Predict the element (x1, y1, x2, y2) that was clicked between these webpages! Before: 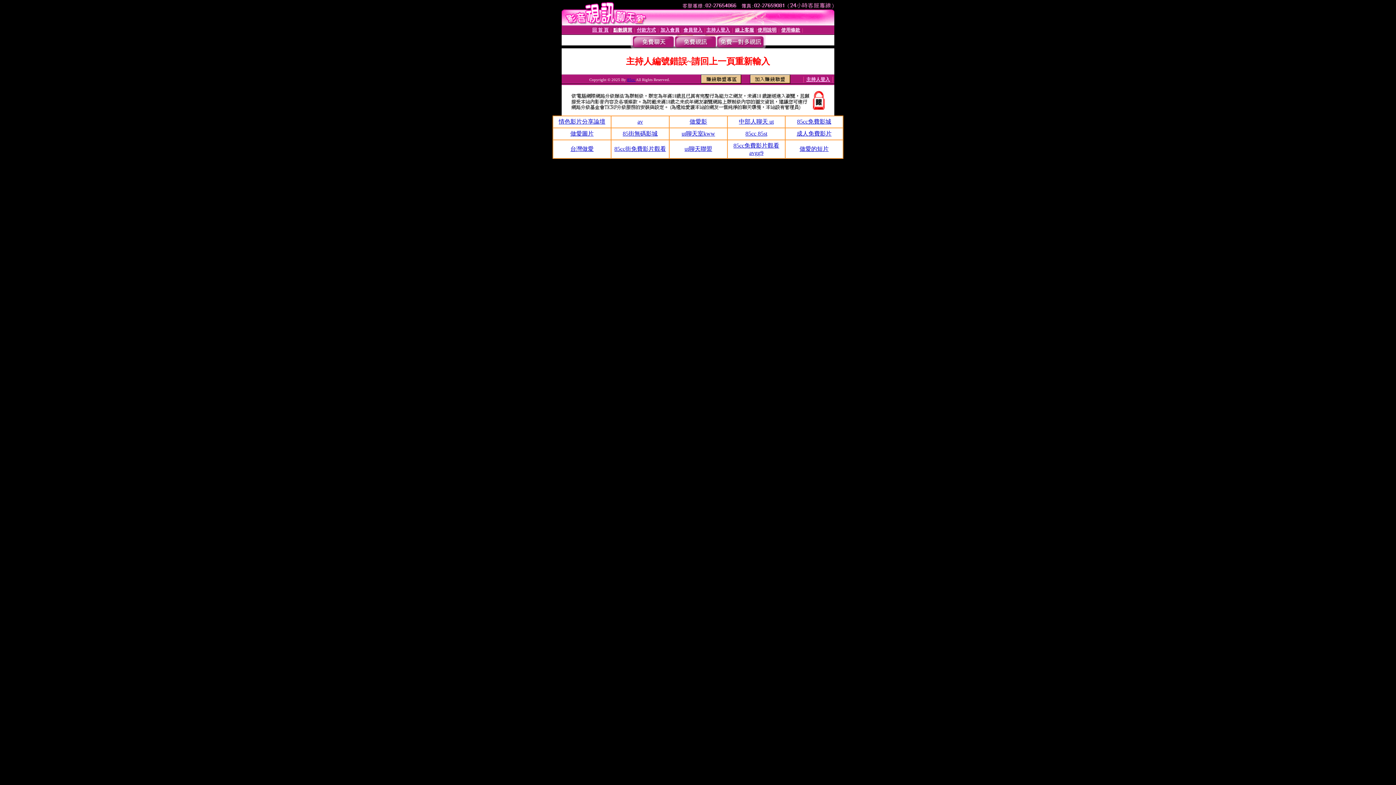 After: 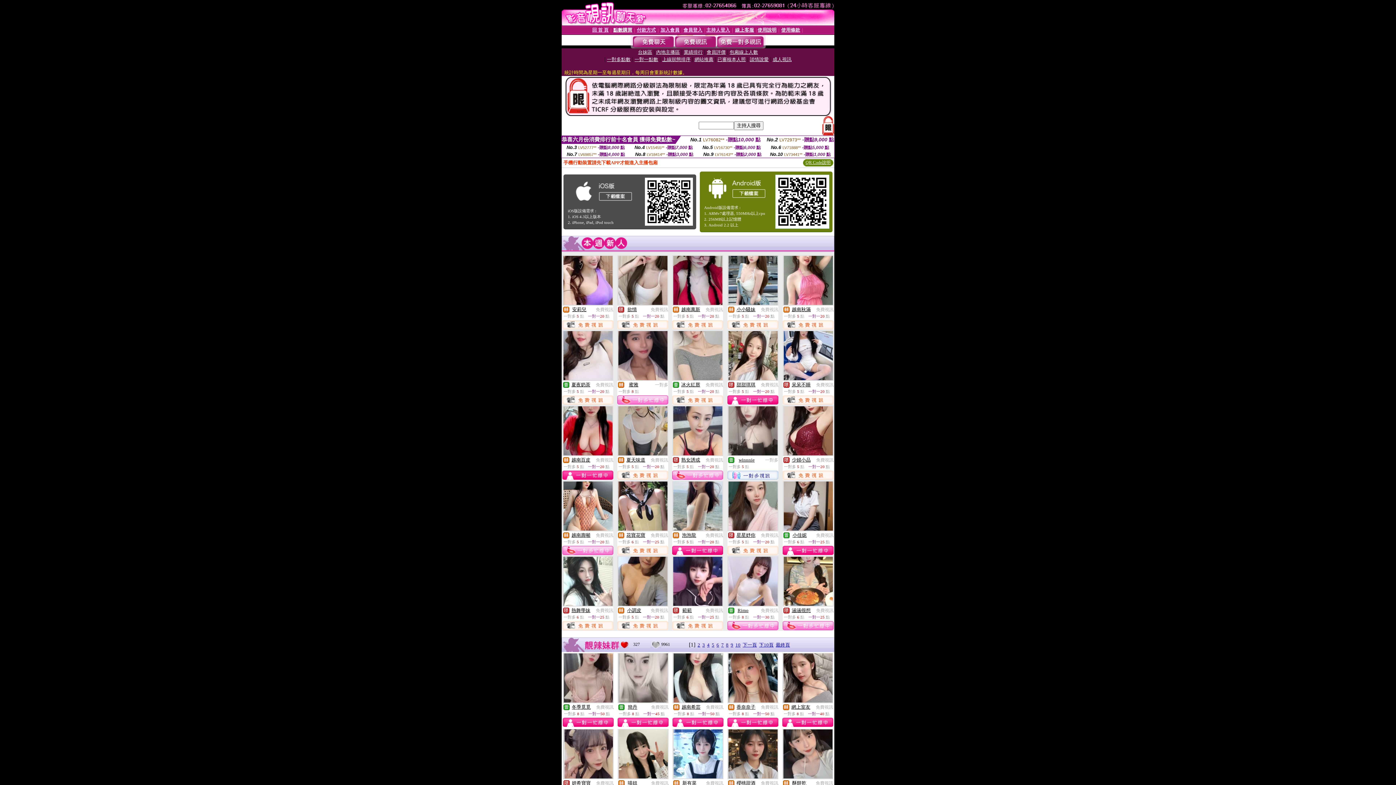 Action: bbox: (592, 26, 608, 32) label: 回 首 頁